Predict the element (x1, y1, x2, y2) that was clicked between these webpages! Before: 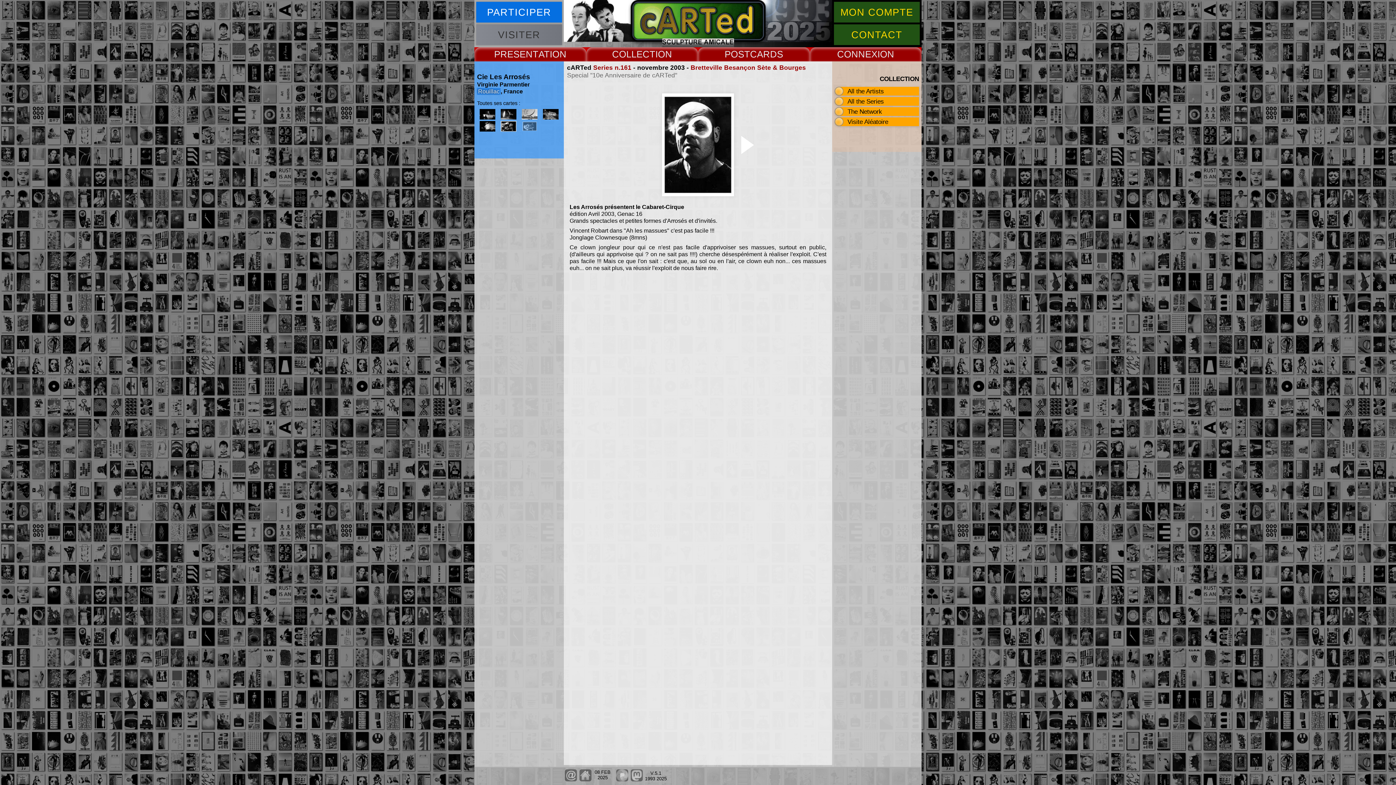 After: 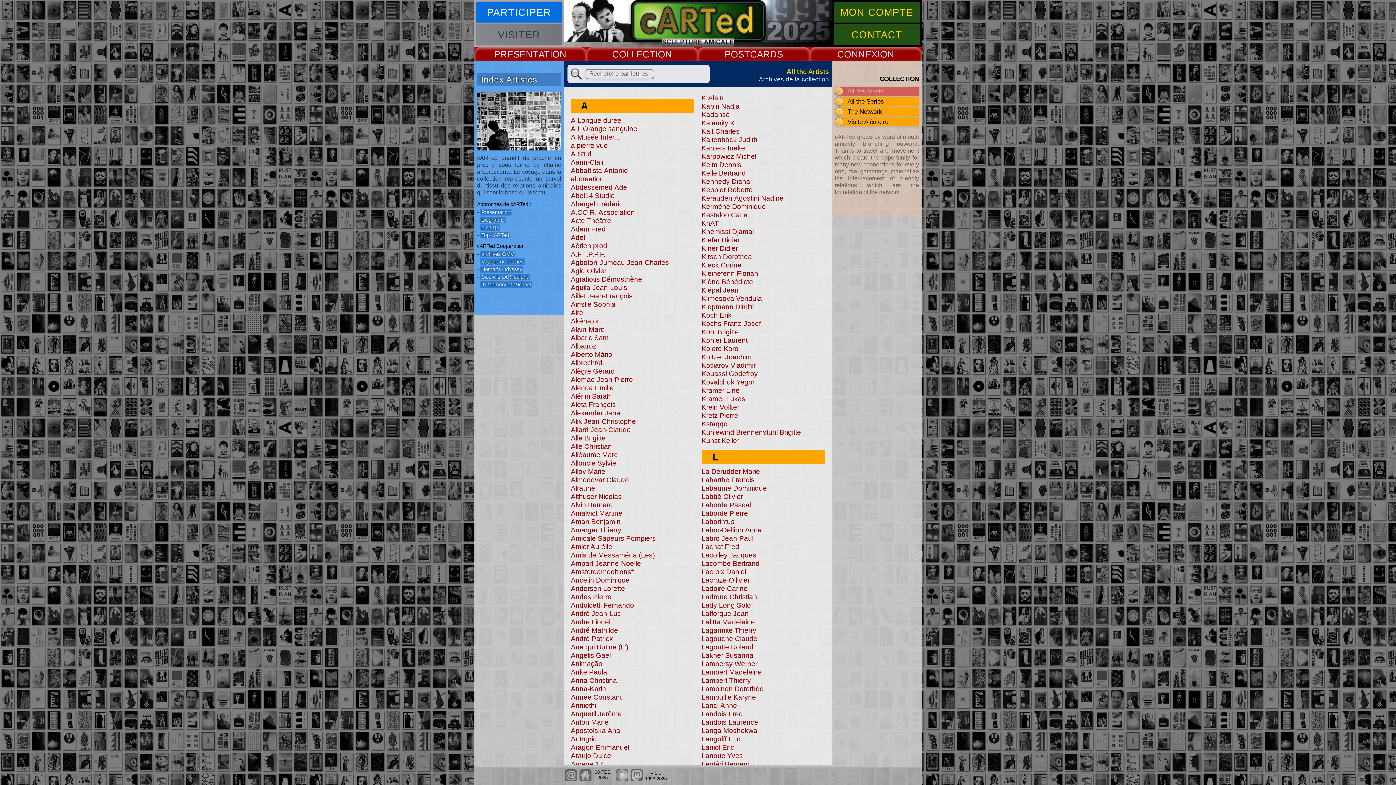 Action: label: All the Artists bbox: (834, 87, 919, 95)